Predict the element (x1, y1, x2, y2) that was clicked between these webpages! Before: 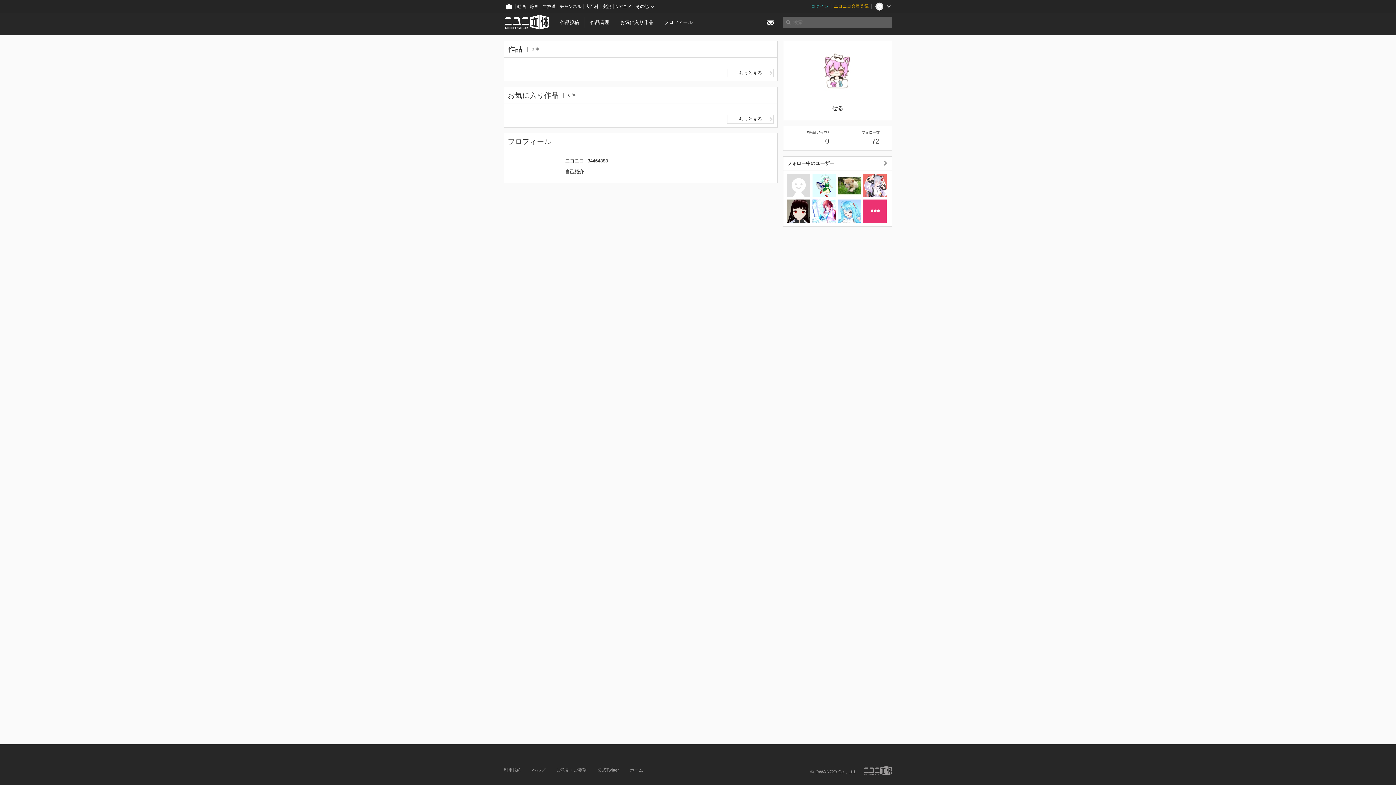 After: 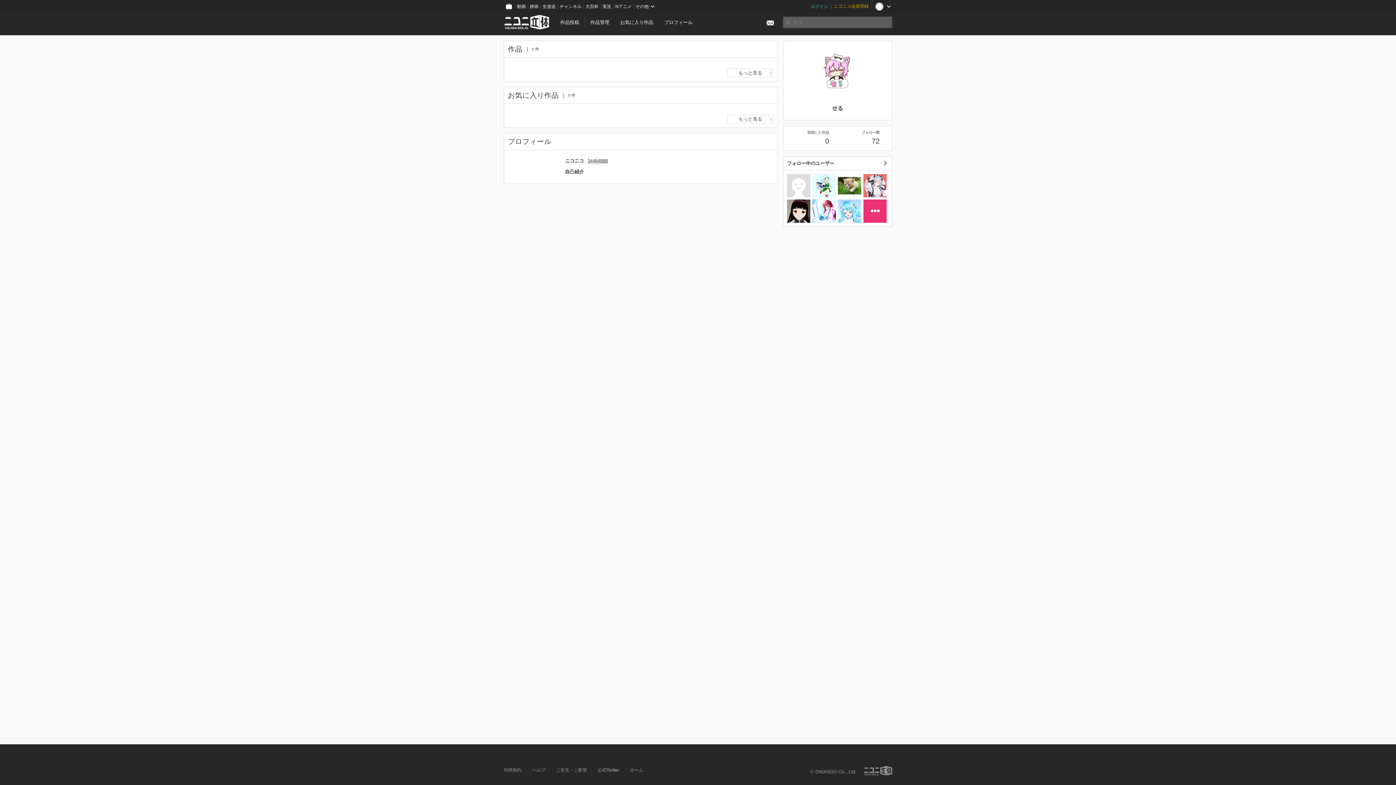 Action: bbox: (597, 768, 619, 773) label: 公式Twitter